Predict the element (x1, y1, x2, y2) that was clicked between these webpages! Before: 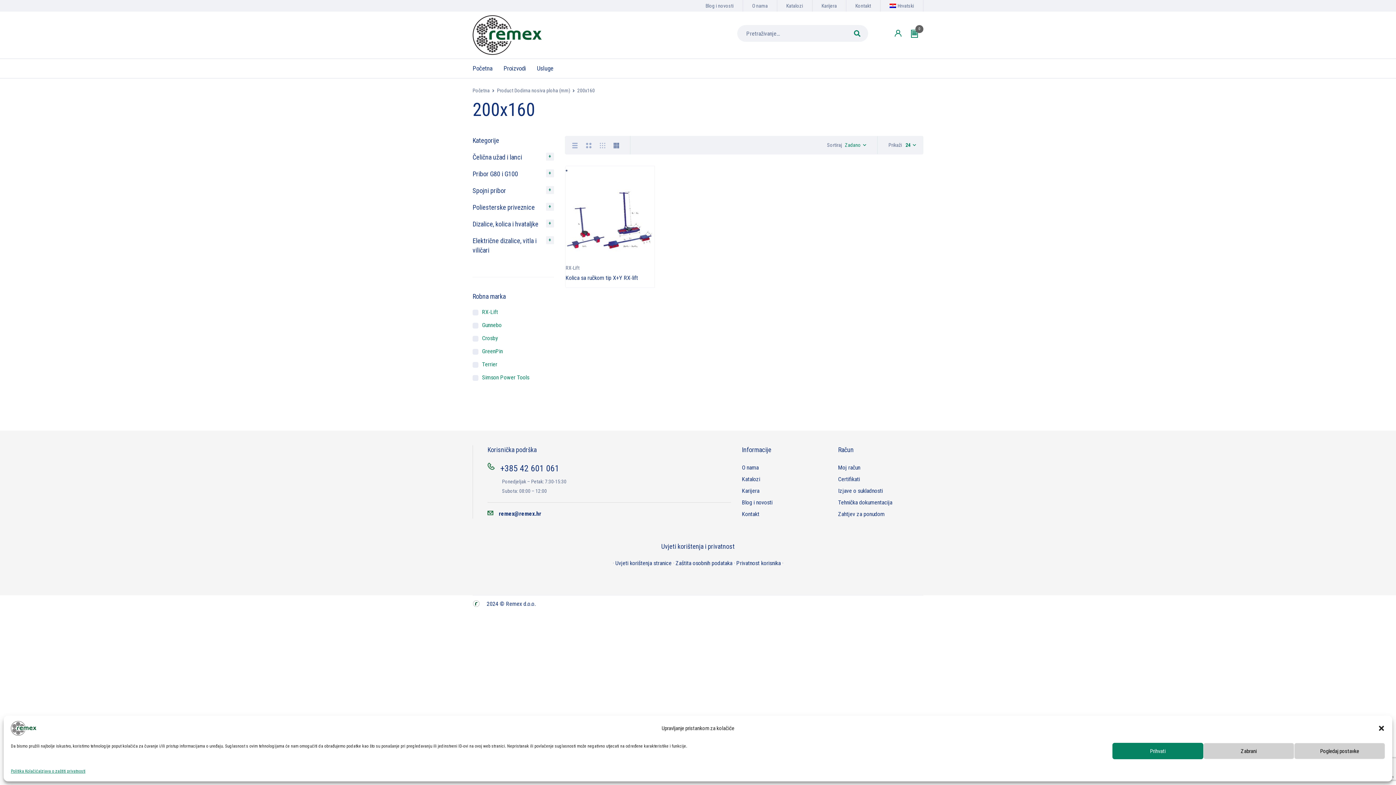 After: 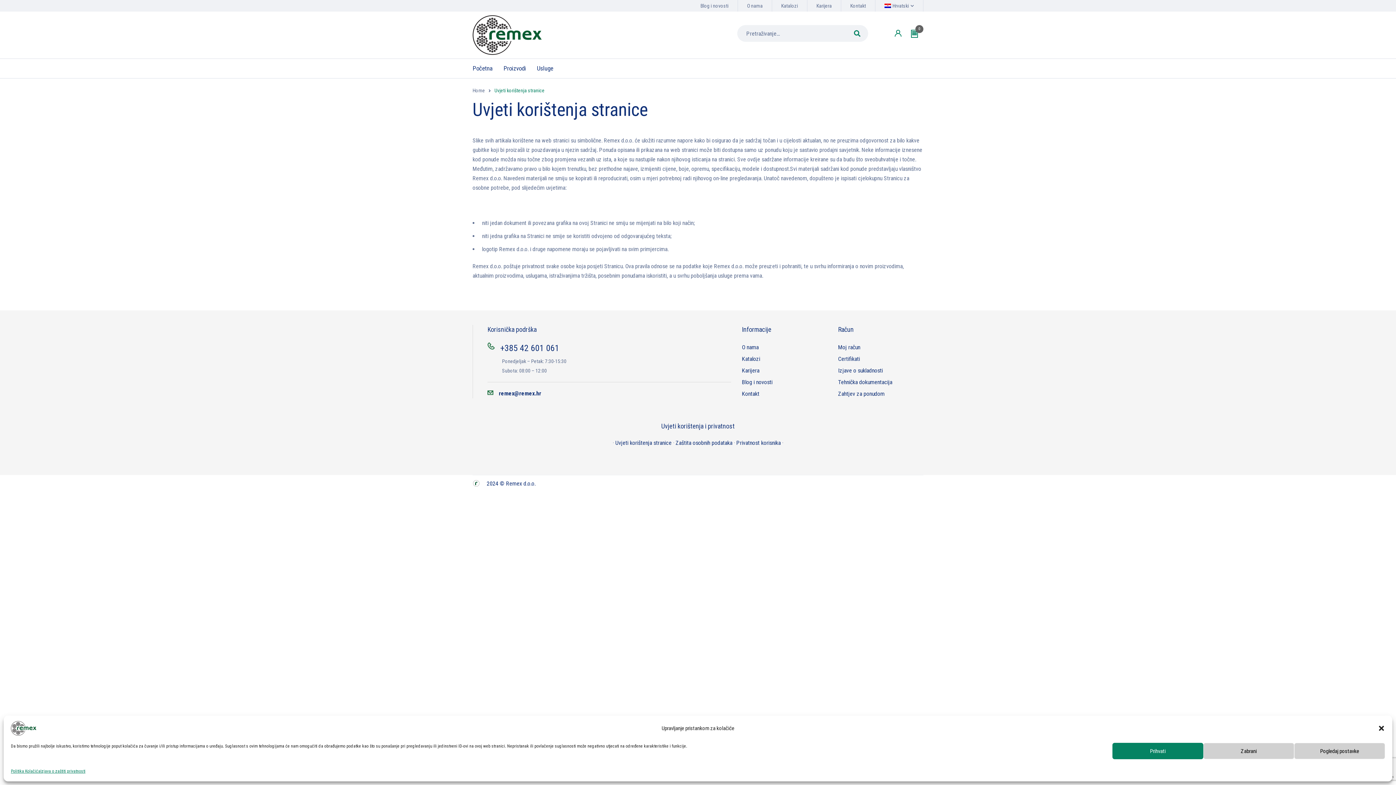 Action: bbox: (615, 560, 671, 566) label: Uvjeti korištenja stranice